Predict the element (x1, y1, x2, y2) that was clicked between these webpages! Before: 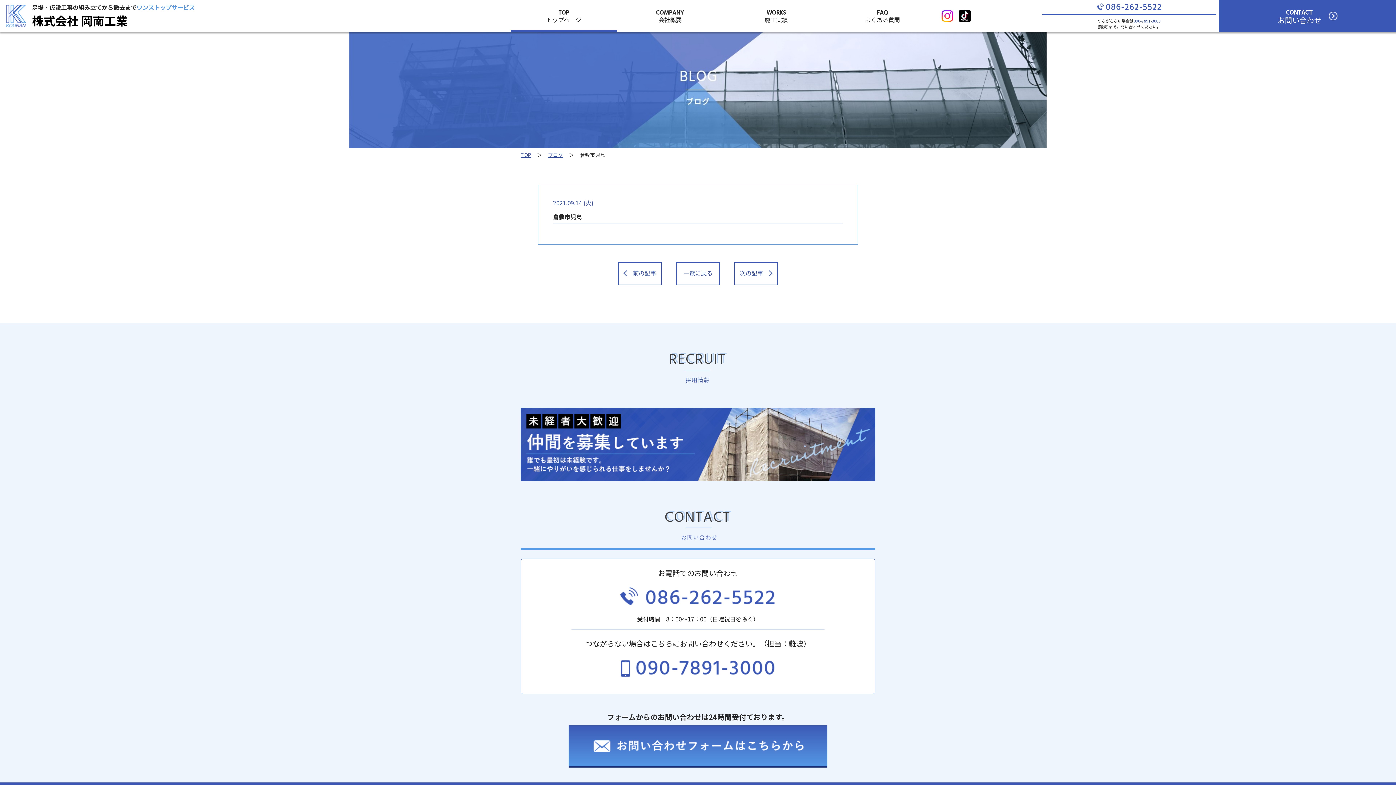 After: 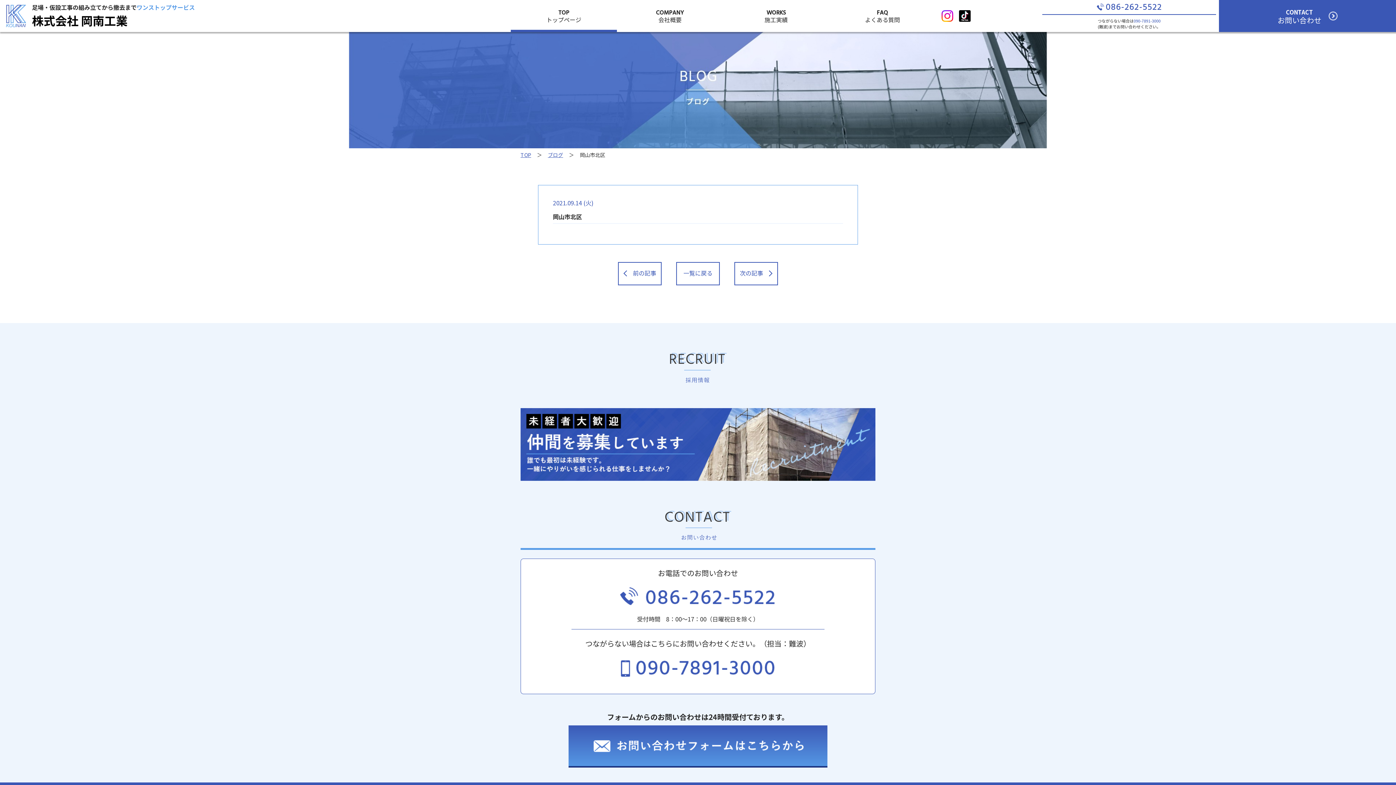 Action: label: 次の記事　 bbox: (734, 262, 778, 285)